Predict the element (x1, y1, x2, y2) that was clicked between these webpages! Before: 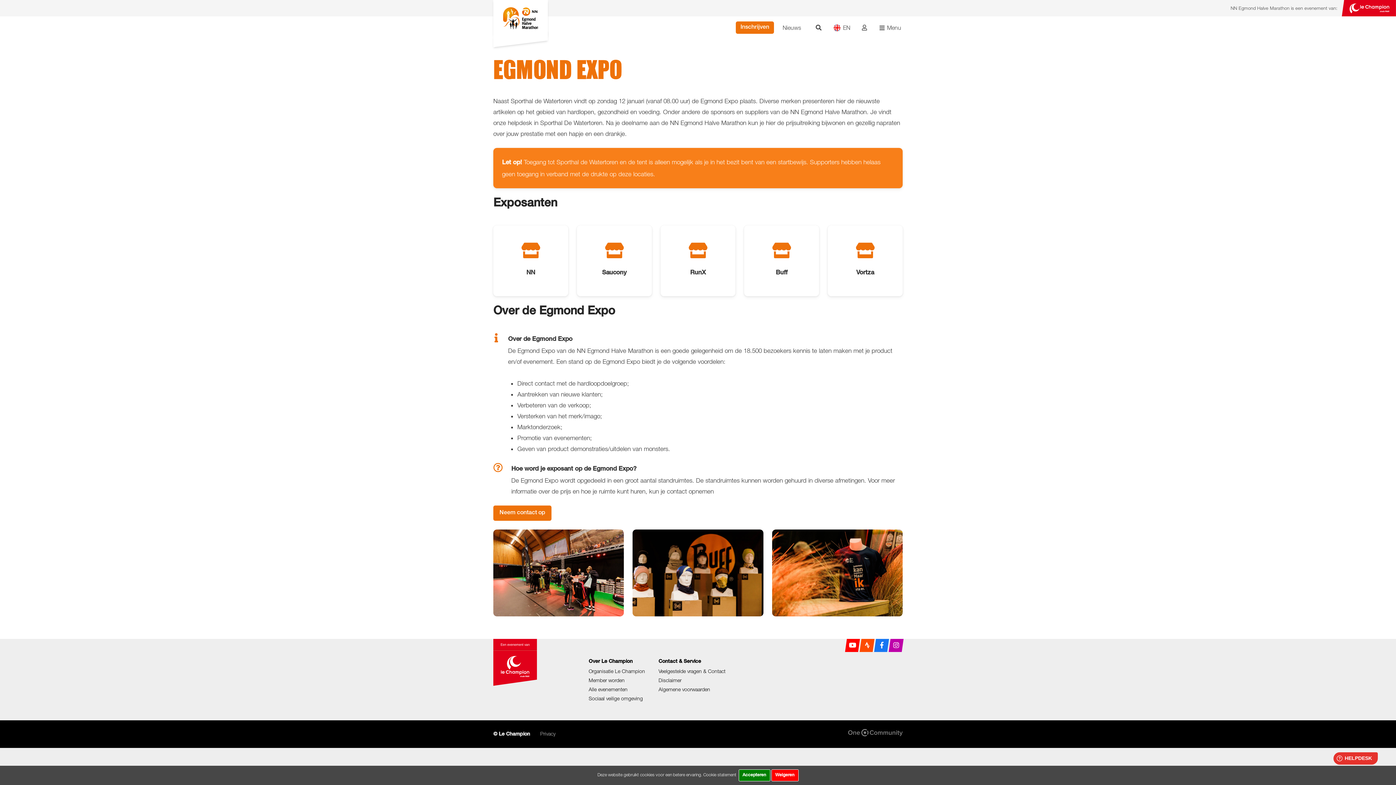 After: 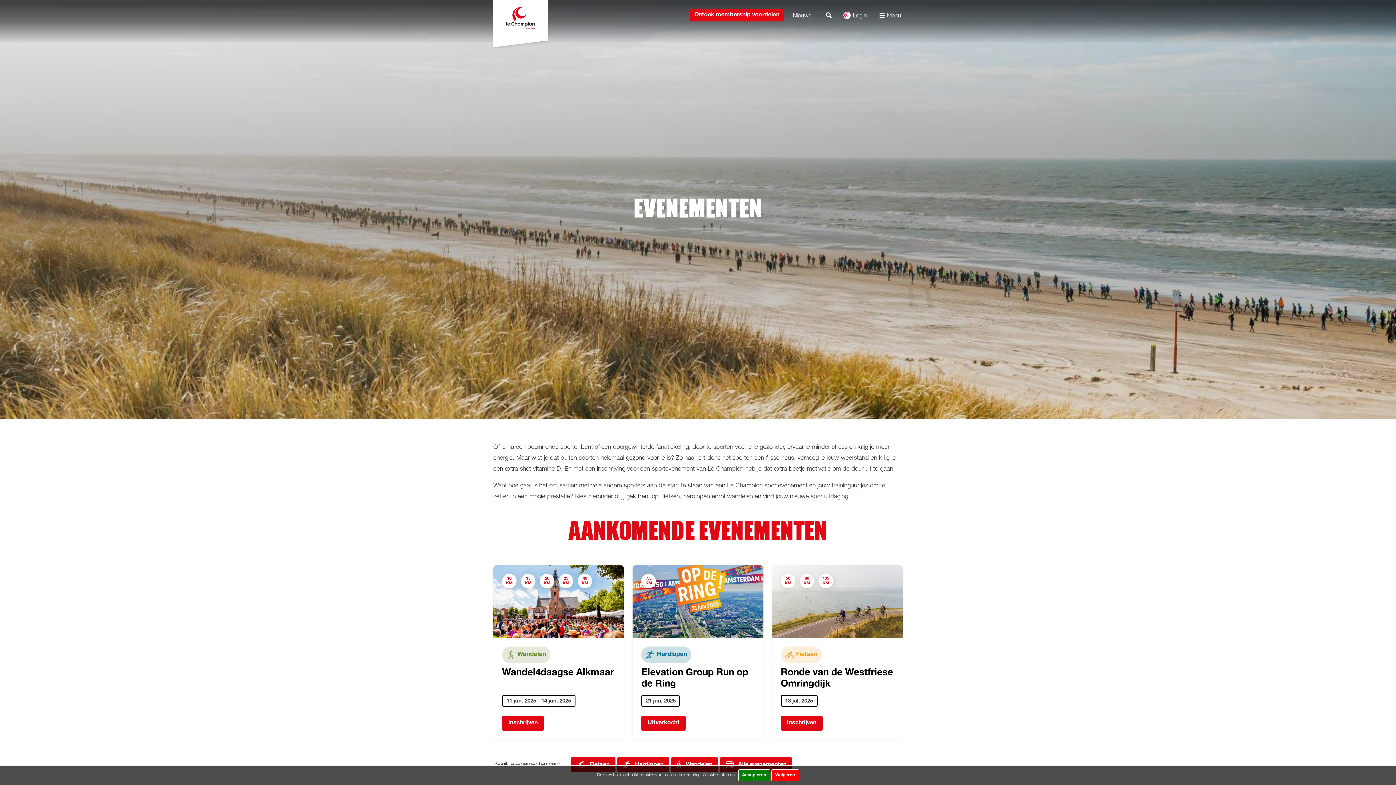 Action: label: Alle evenementen bbox: (588, 686, 627, 692)